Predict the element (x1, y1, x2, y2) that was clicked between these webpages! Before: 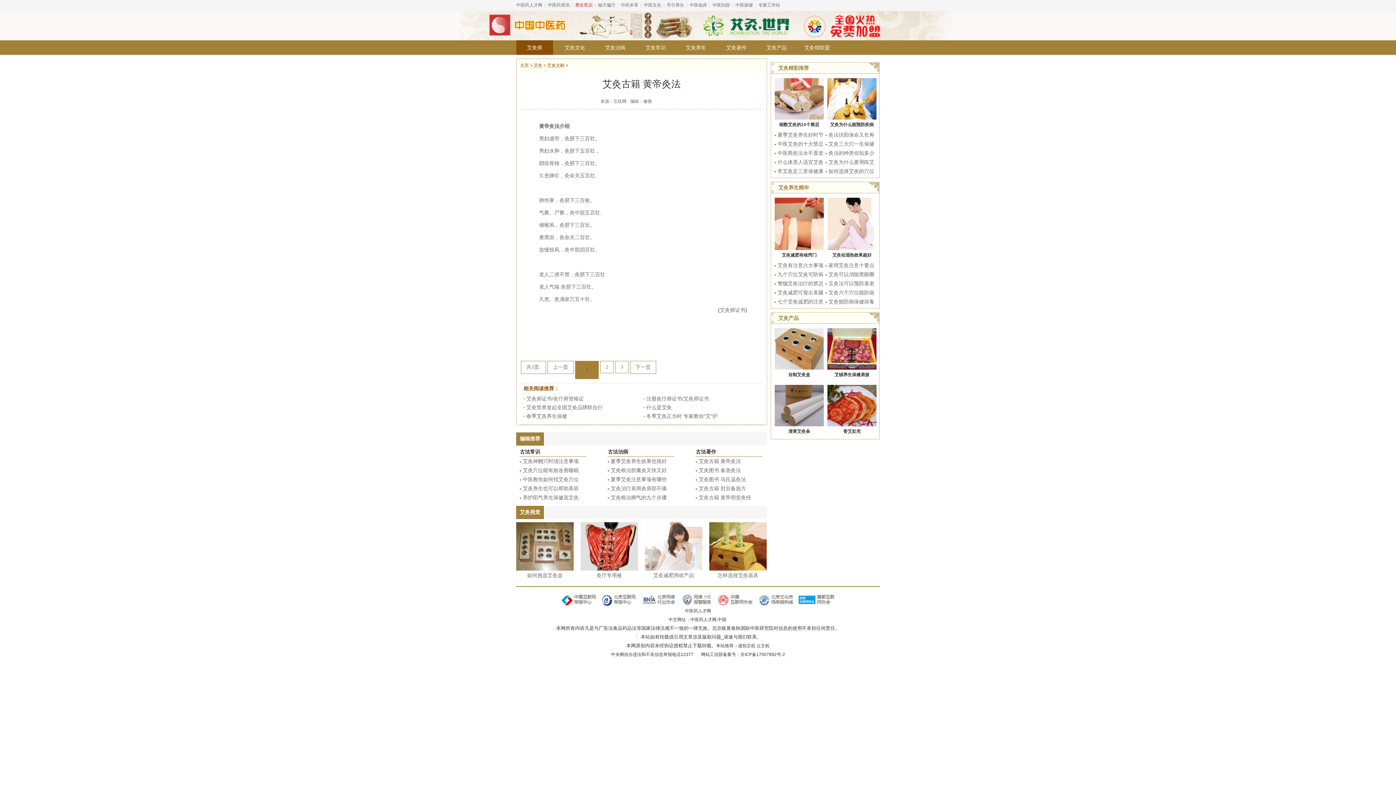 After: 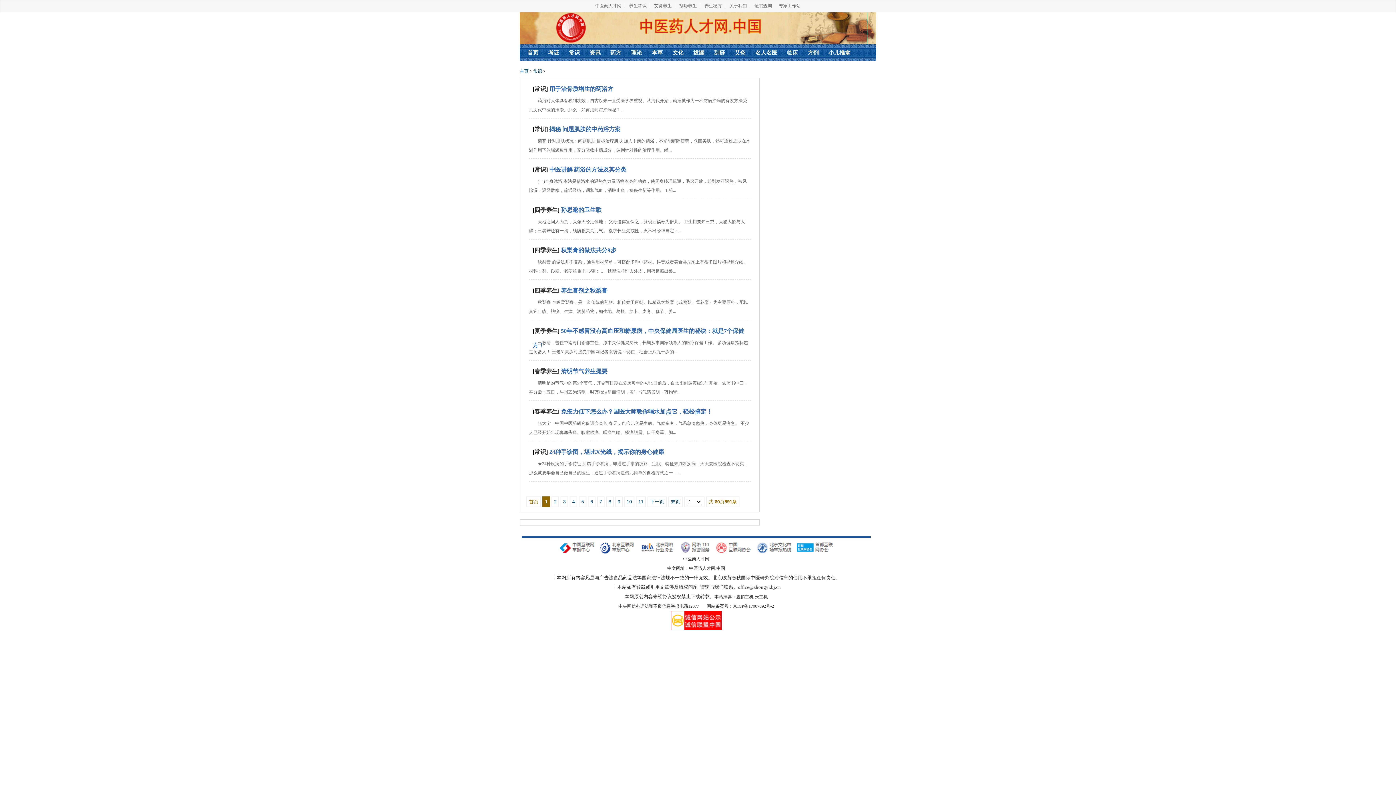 Action: bbox: (575, 2, 592, 7) label: 养生常识